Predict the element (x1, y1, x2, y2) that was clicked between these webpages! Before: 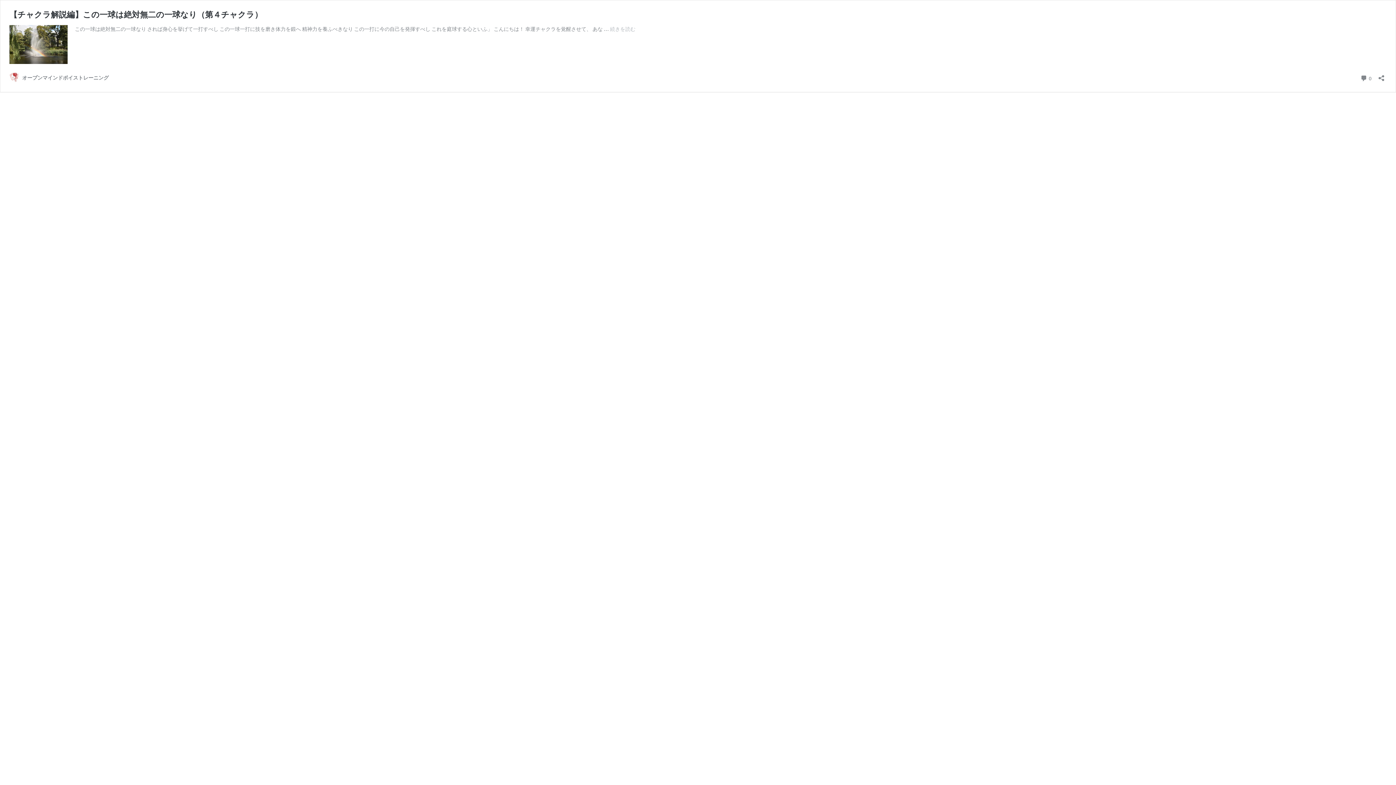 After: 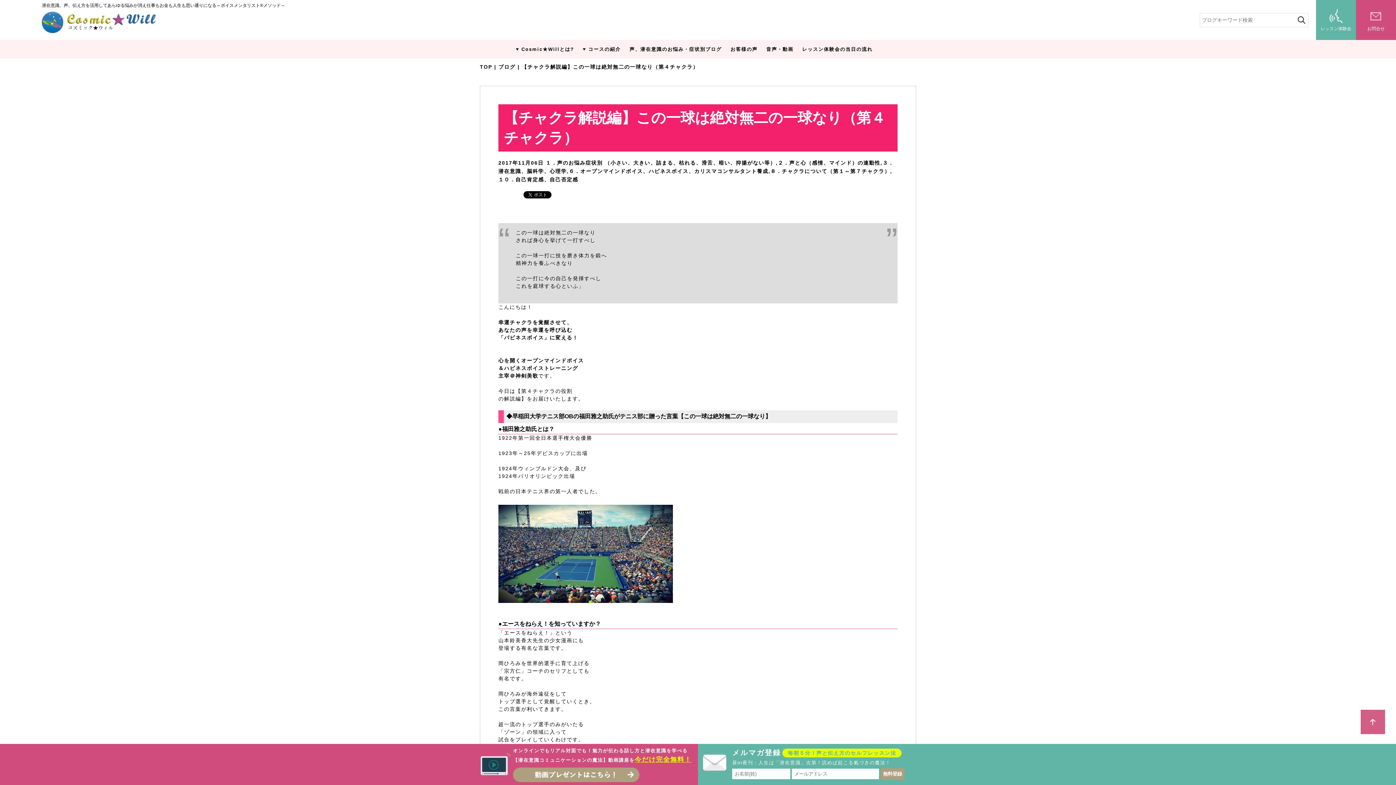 Action: bbox: (9, 58, 67, 64)